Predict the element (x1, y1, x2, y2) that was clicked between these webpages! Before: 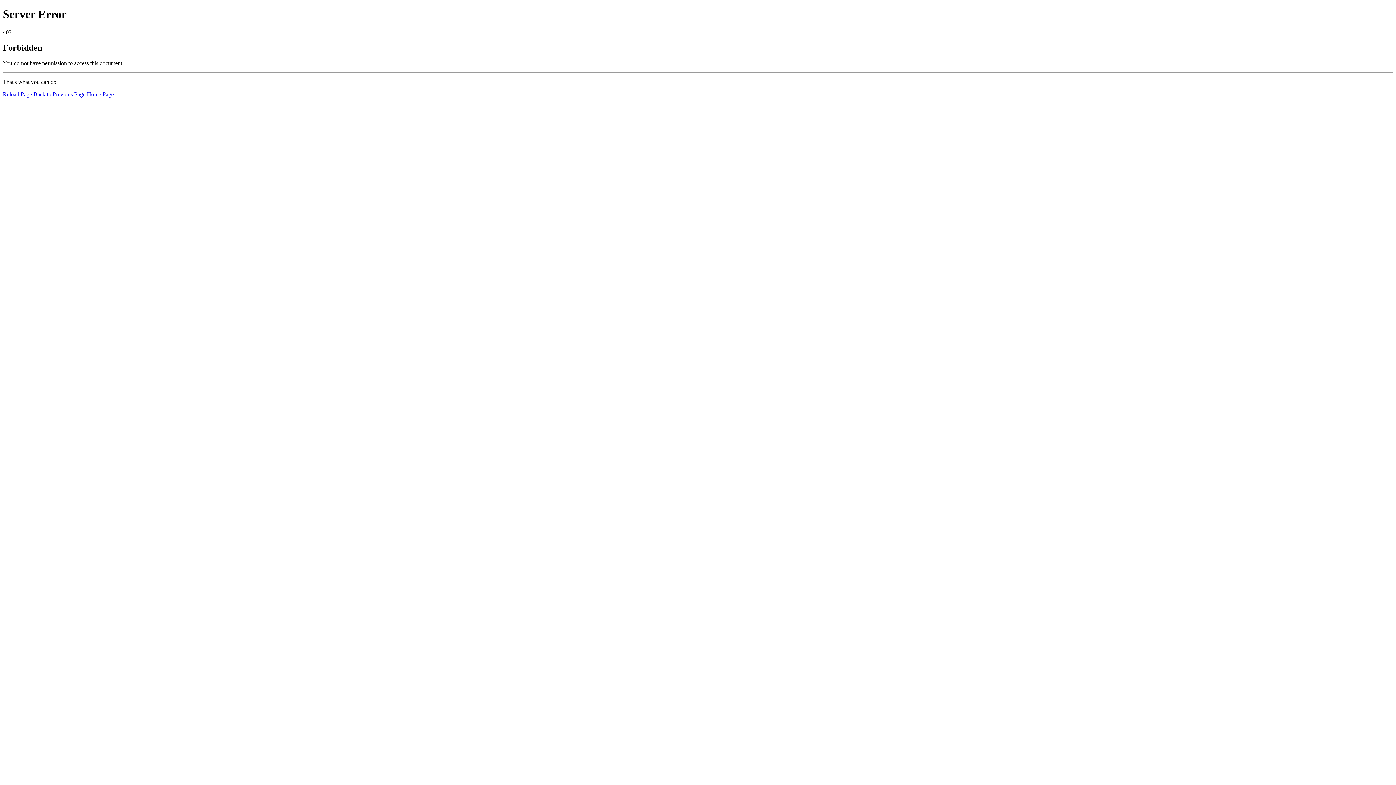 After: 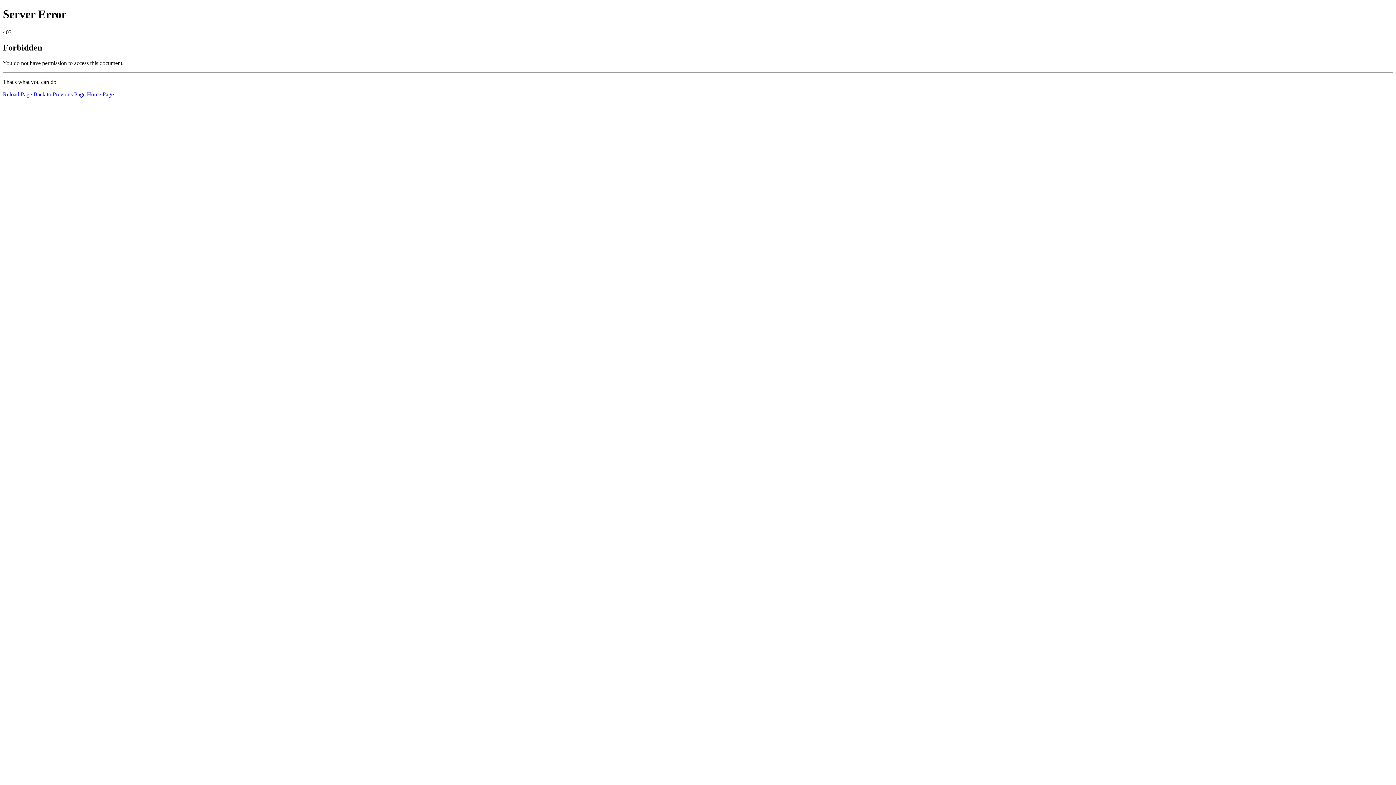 Action: label: Home Page bbox: (86, 91, 113, 97)